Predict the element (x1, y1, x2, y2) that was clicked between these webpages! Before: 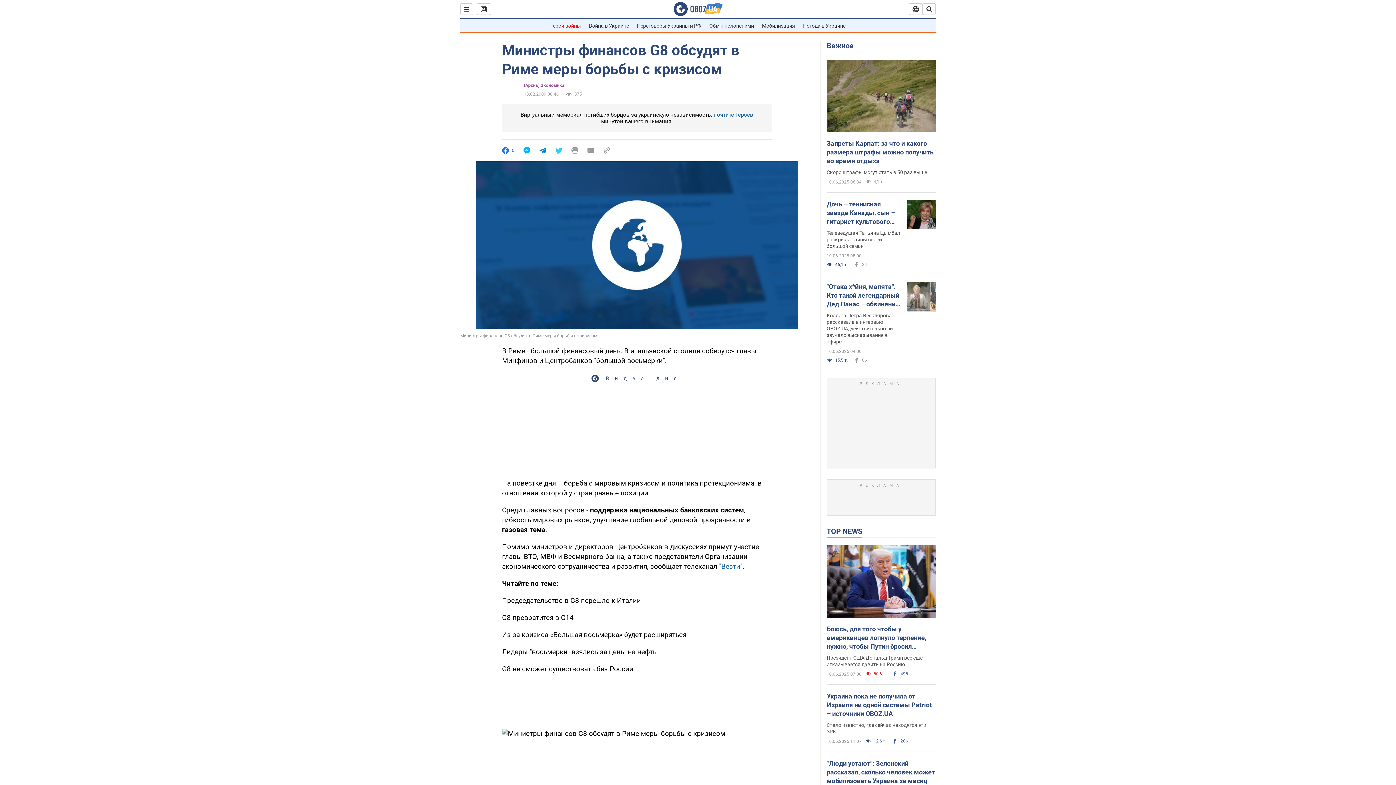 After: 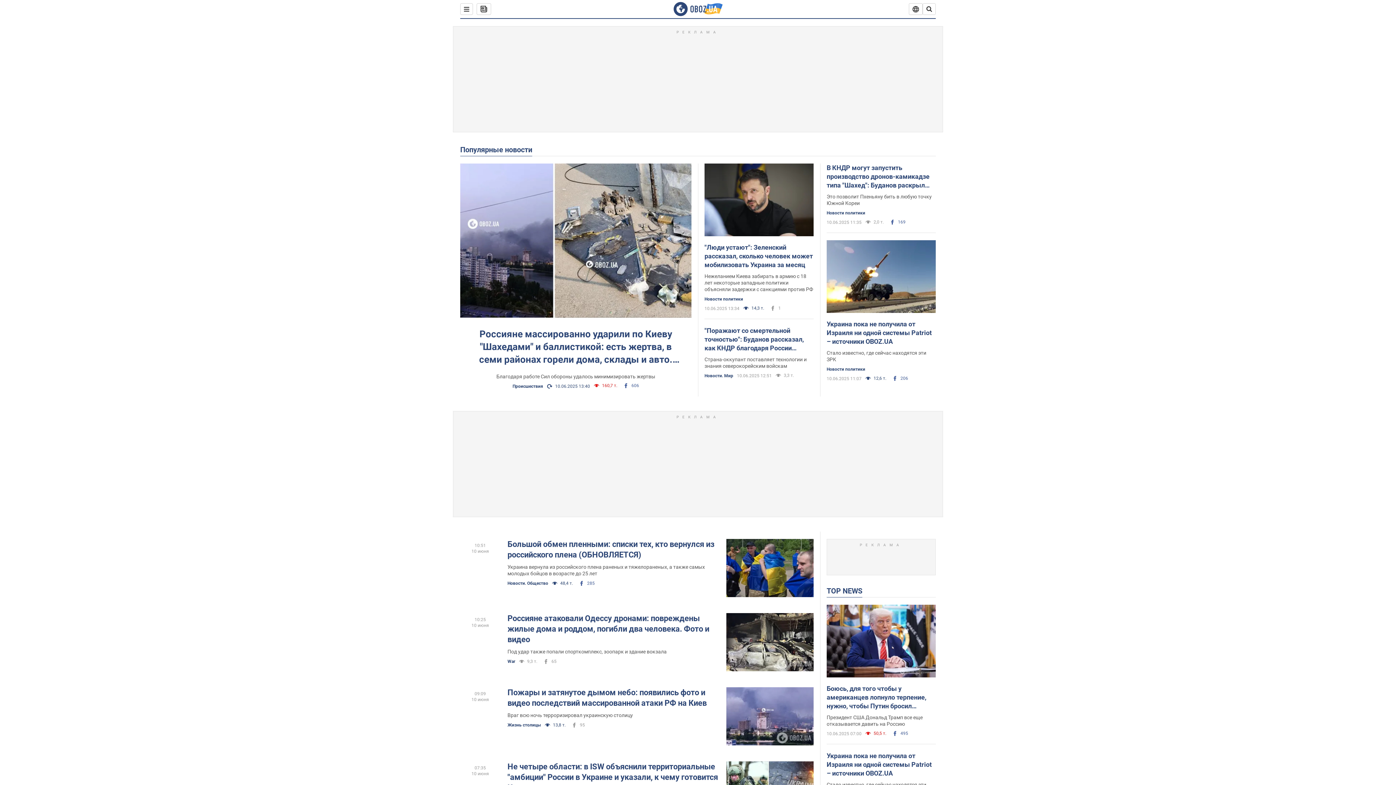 Action: label: TOP NEWS bbox: (826, 526, 862, 536)